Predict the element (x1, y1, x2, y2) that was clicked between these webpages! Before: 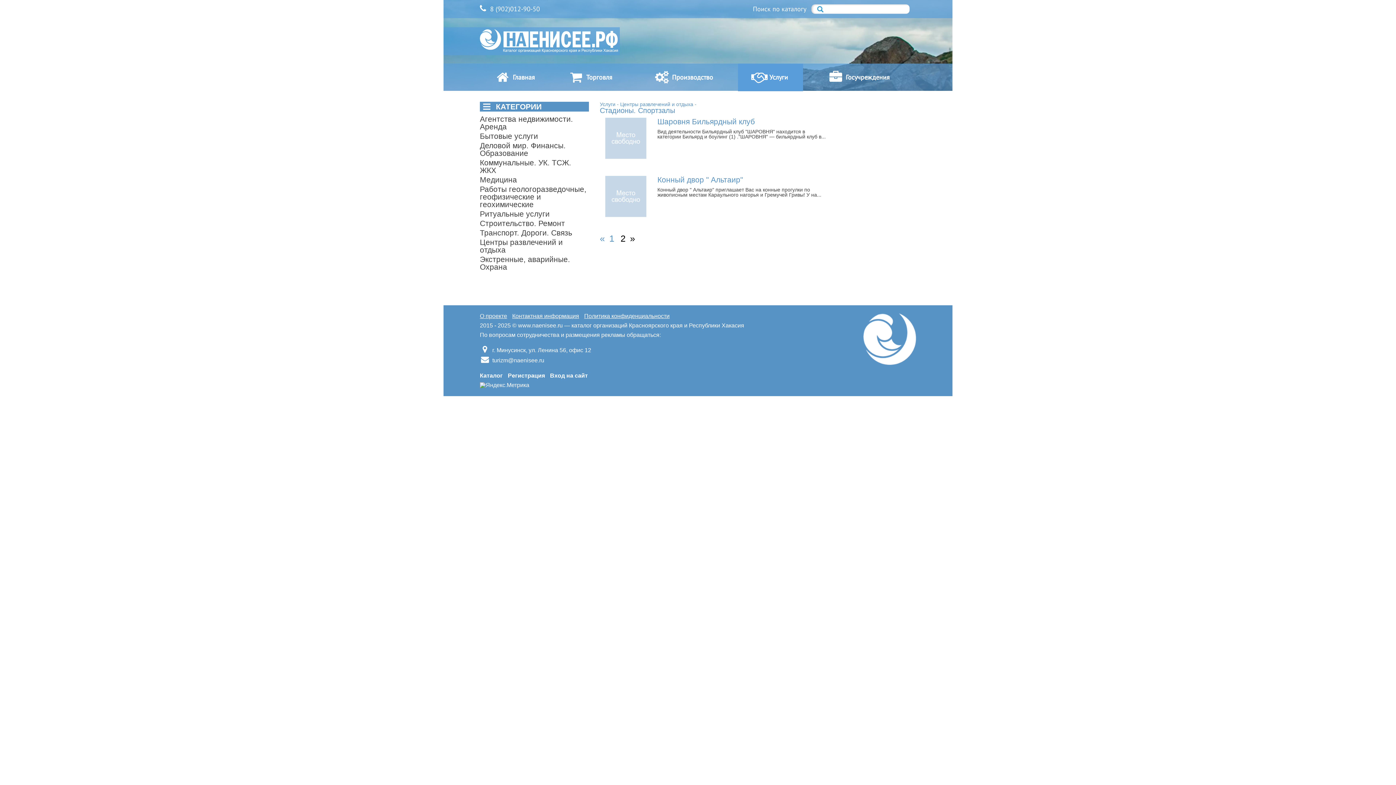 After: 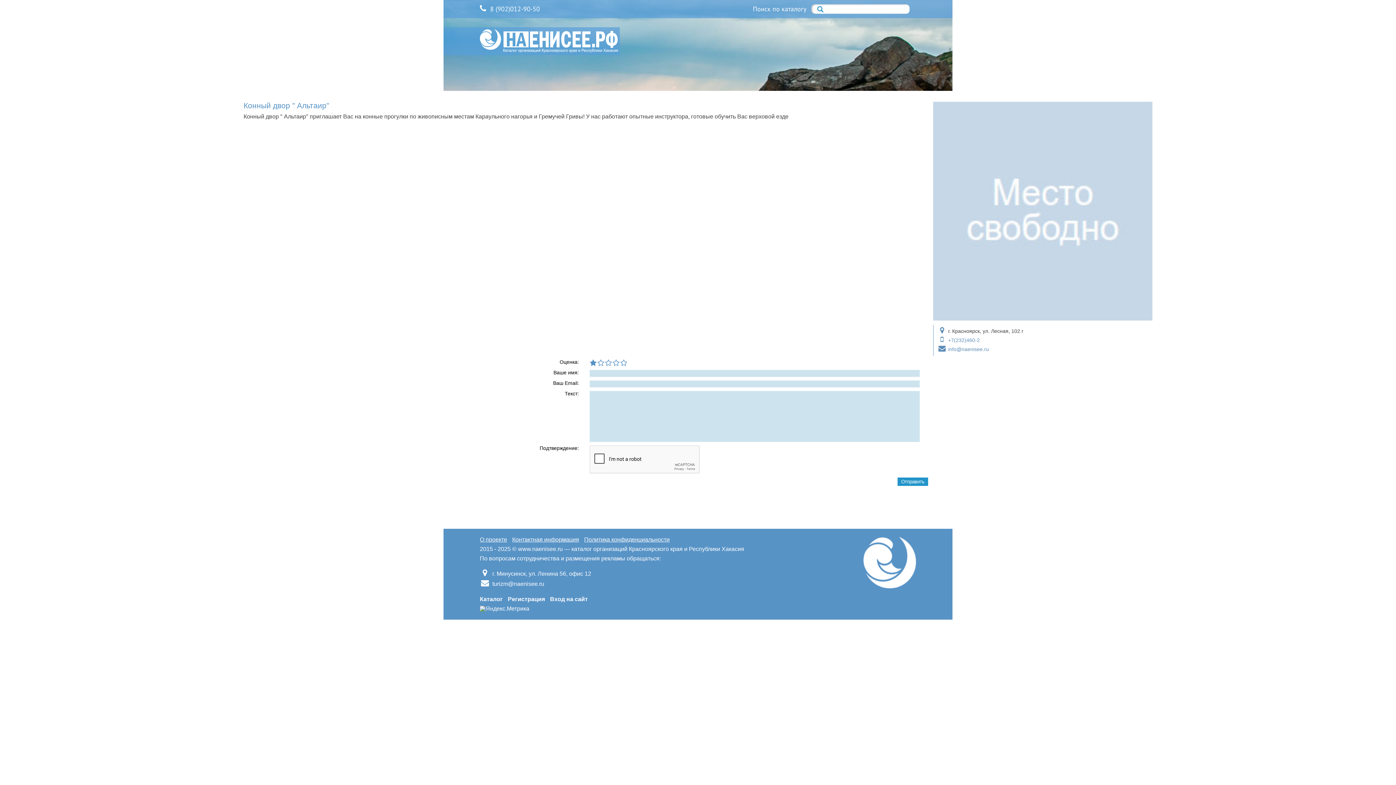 Action: bbox: (657, 175, 743, 184) label: Конный двор " Альтаир"